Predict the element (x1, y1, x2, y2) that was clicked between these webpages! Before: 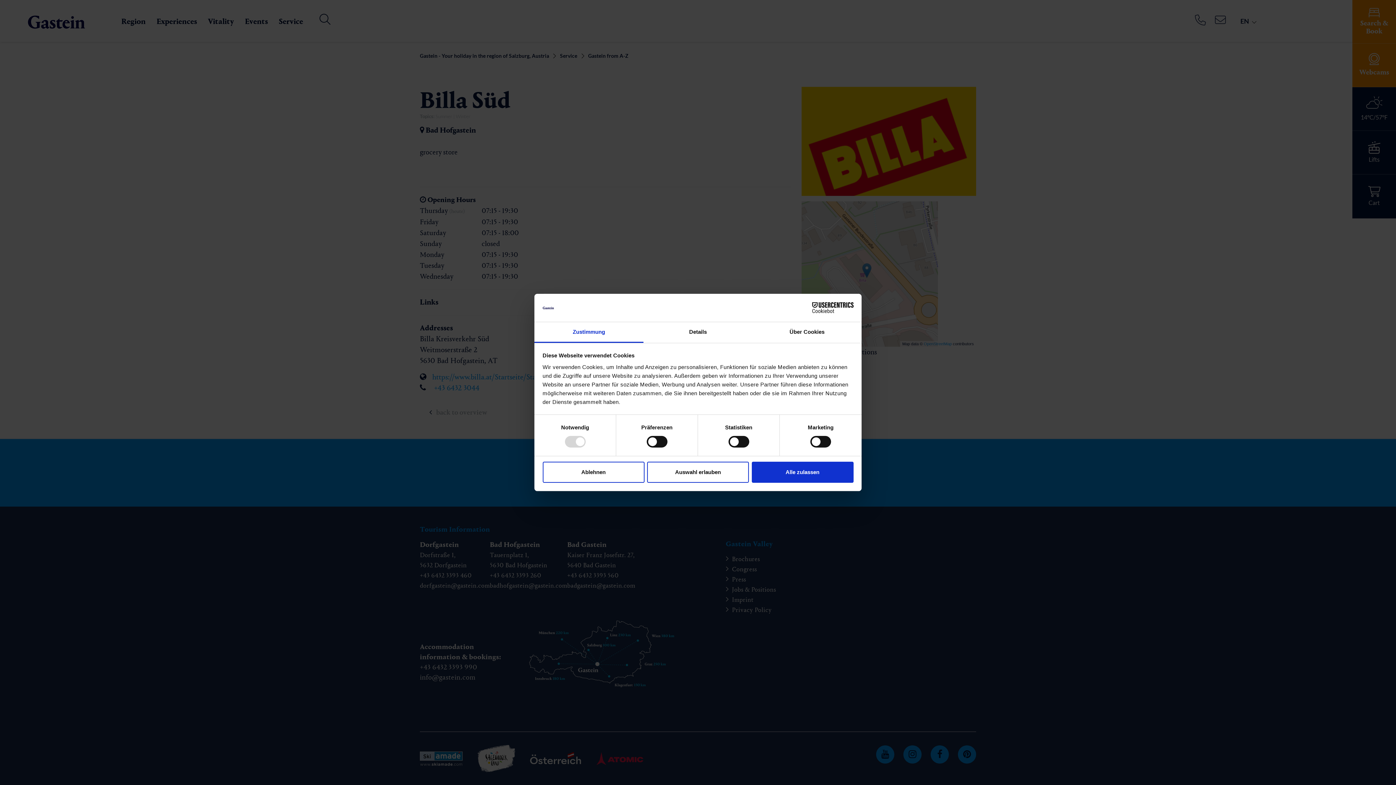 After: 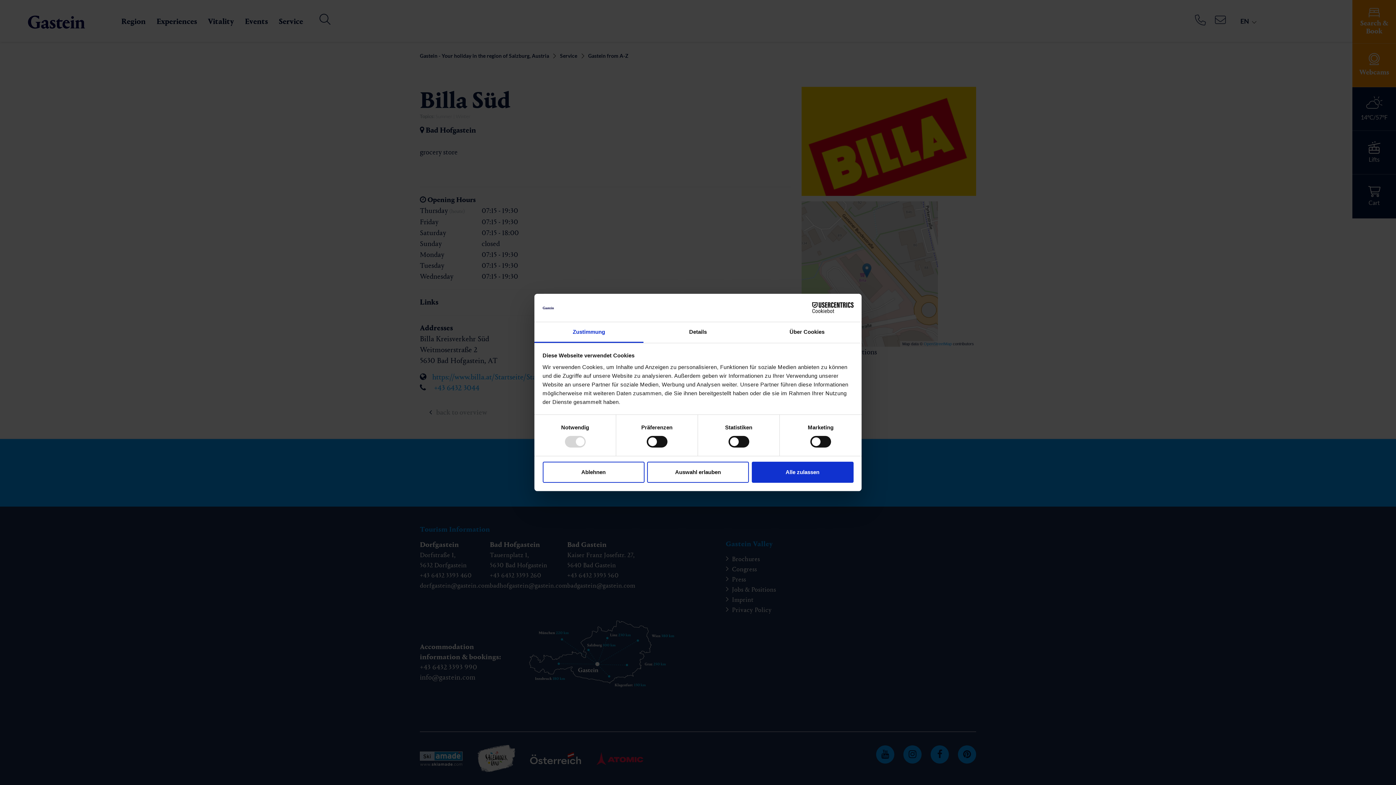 Action: label: Zustimmung bbox: (534, 322, 643, 343)